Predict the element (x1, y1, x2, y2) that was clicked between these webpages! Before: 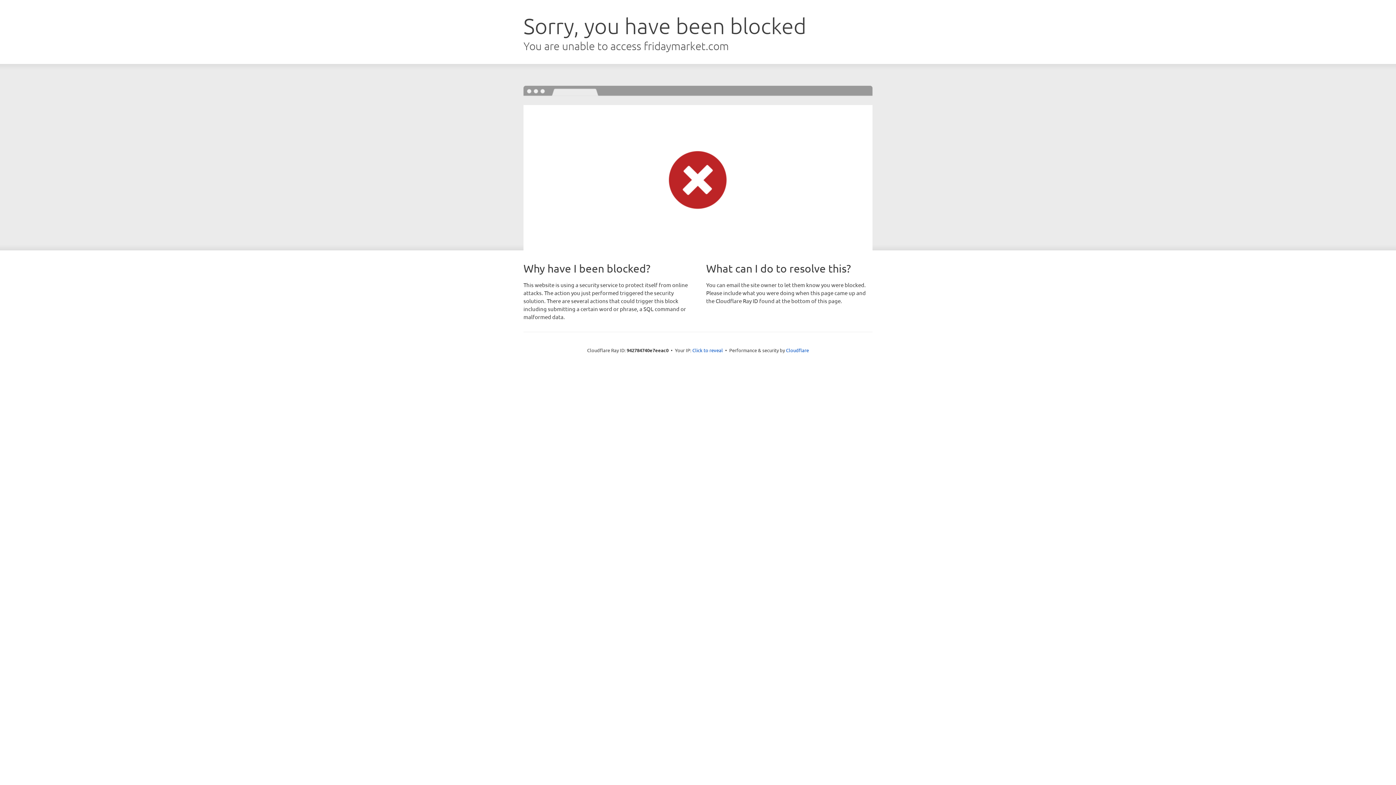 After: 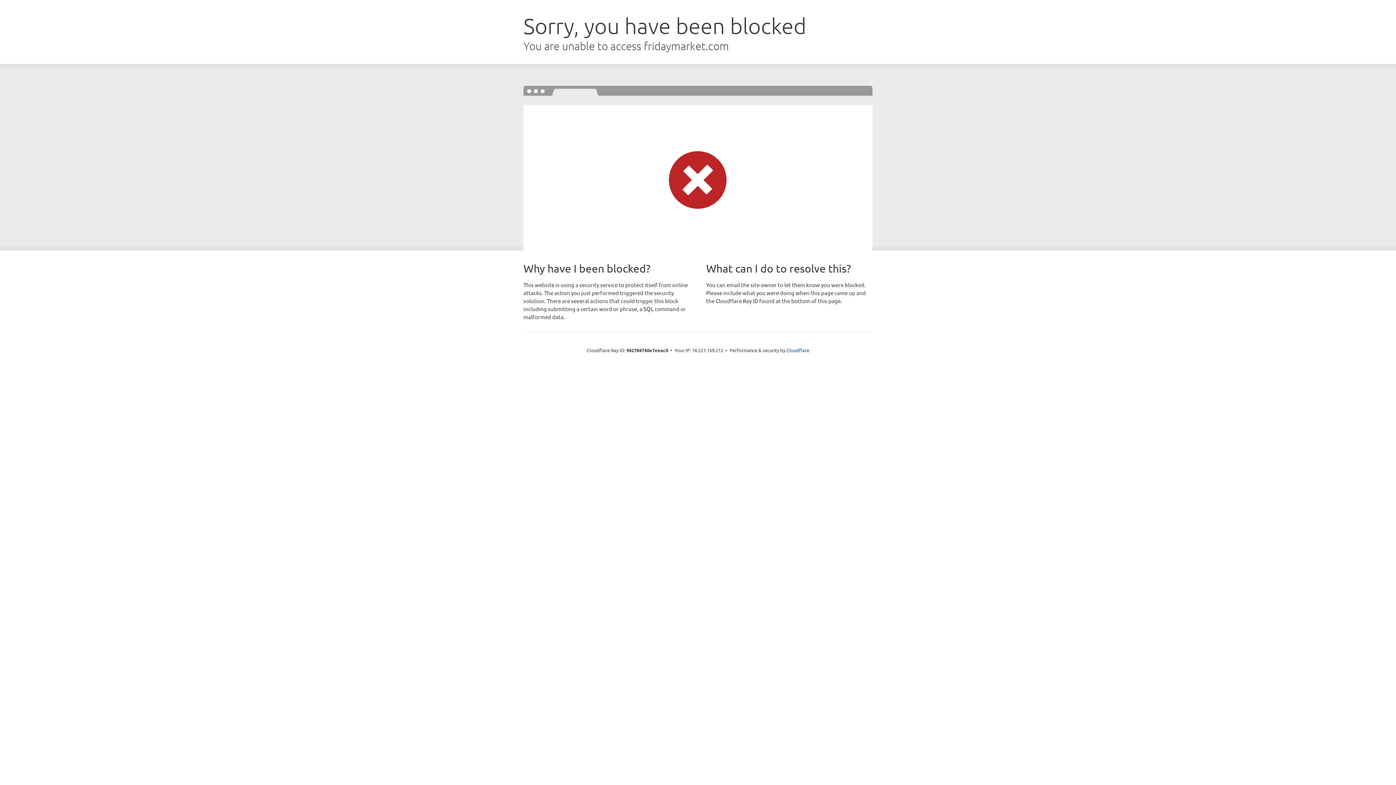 Action: bbox: (692, 346, 723, 353) label: Click to reveal